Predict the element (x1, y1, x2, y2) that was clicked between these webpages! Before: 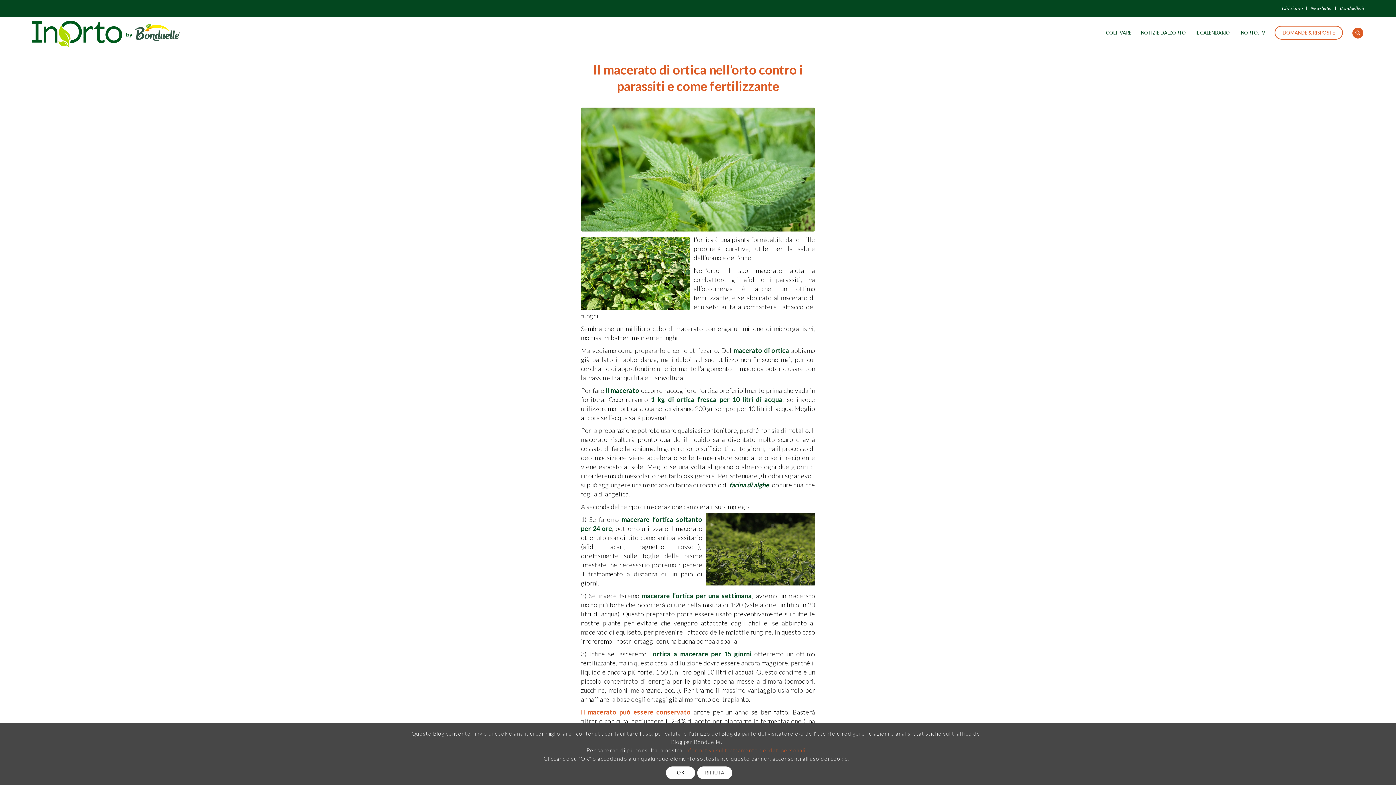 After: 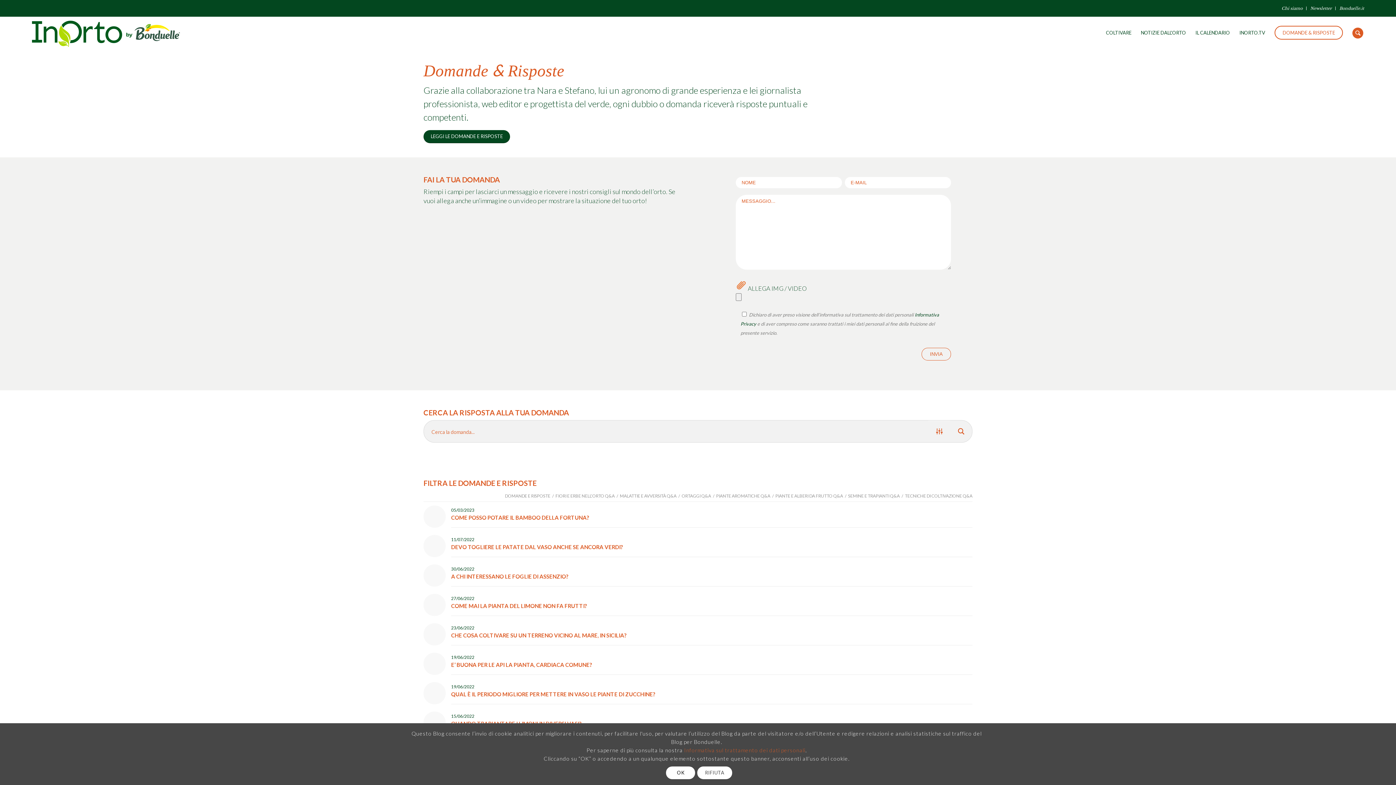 Action: label: DOMANDE & RISPOSTE bbox: (1270, 16, 1348, 49)